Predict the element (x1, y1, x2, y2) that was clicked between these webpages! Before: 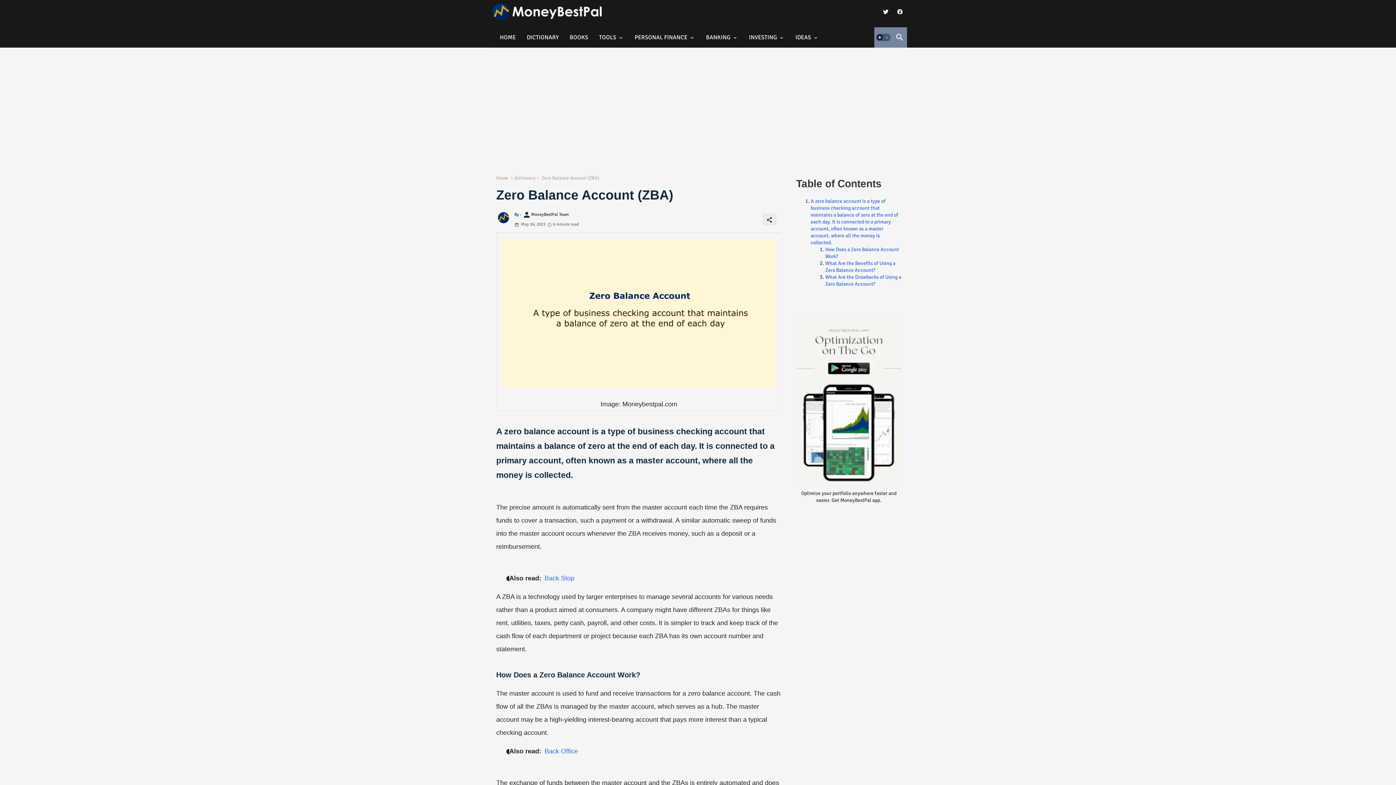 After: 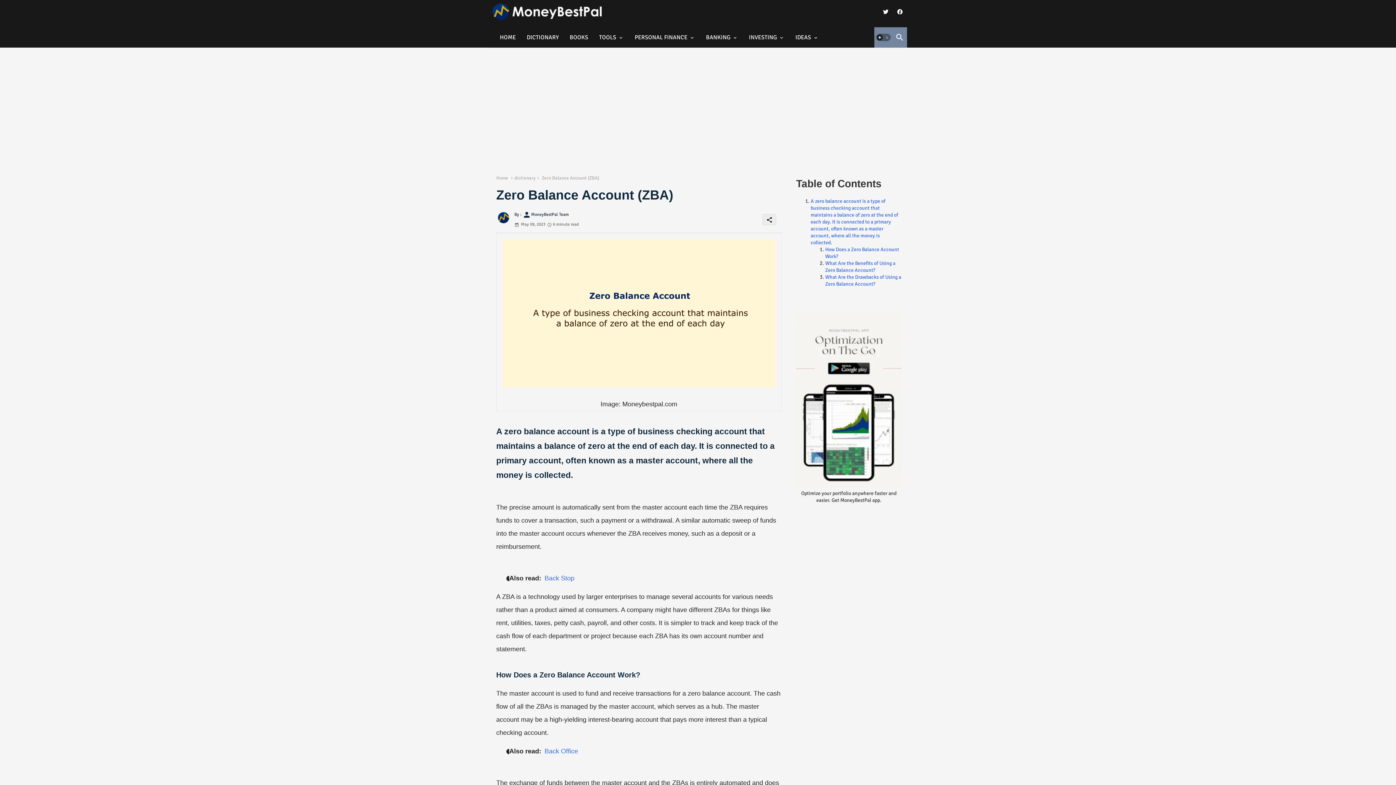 Action: bbox: (796, 483, 901, 489)